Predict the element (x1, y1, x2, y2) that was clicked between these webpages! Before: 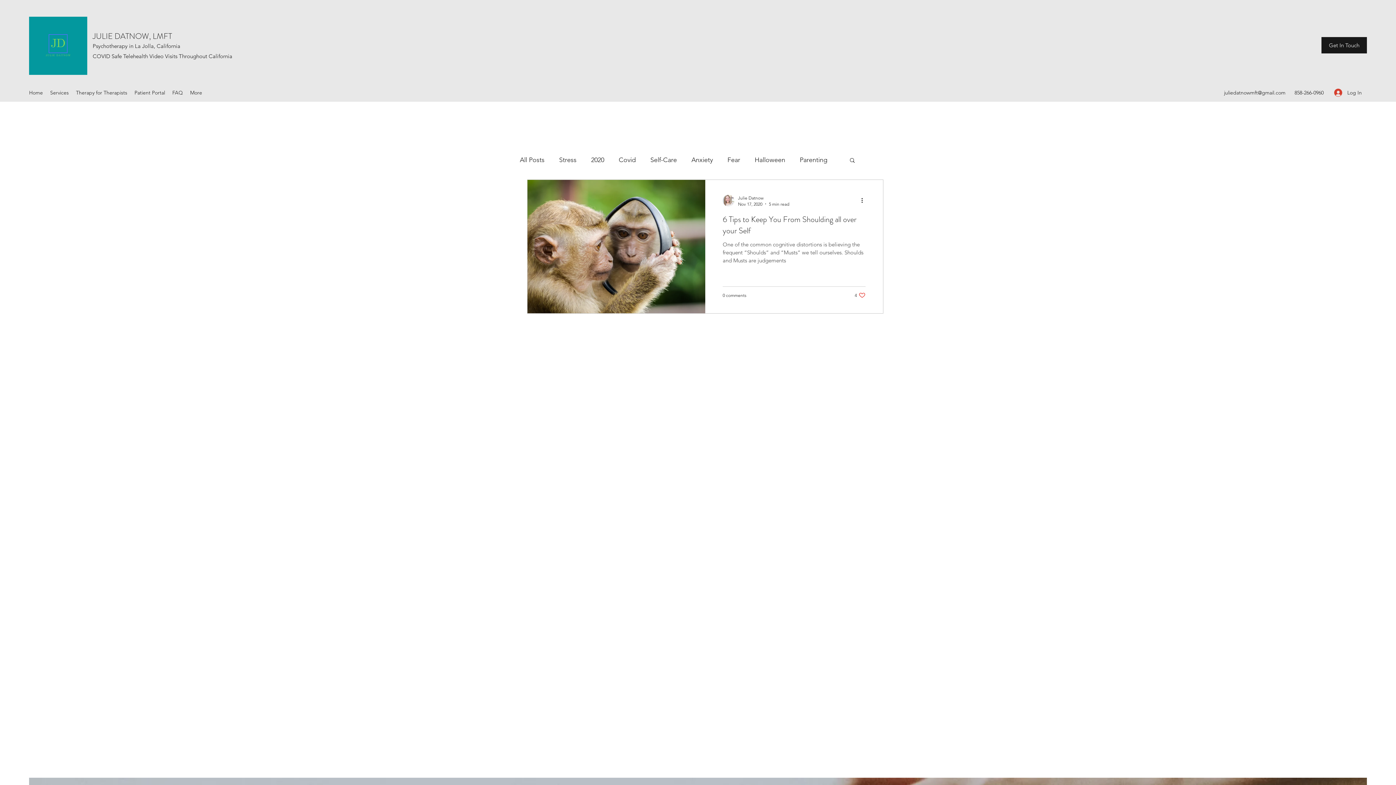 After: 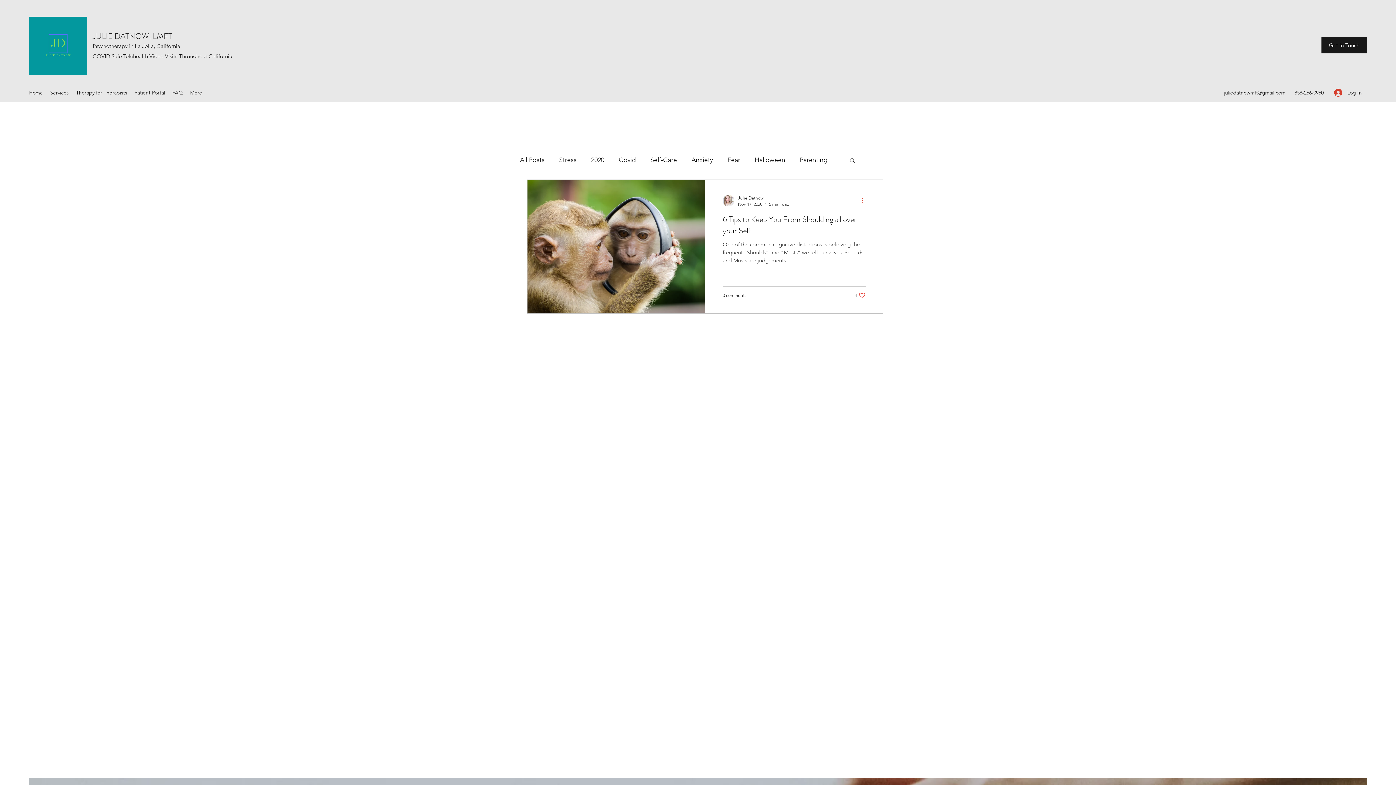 Action: label: More actions bbox: (860, 196, 869, 205)